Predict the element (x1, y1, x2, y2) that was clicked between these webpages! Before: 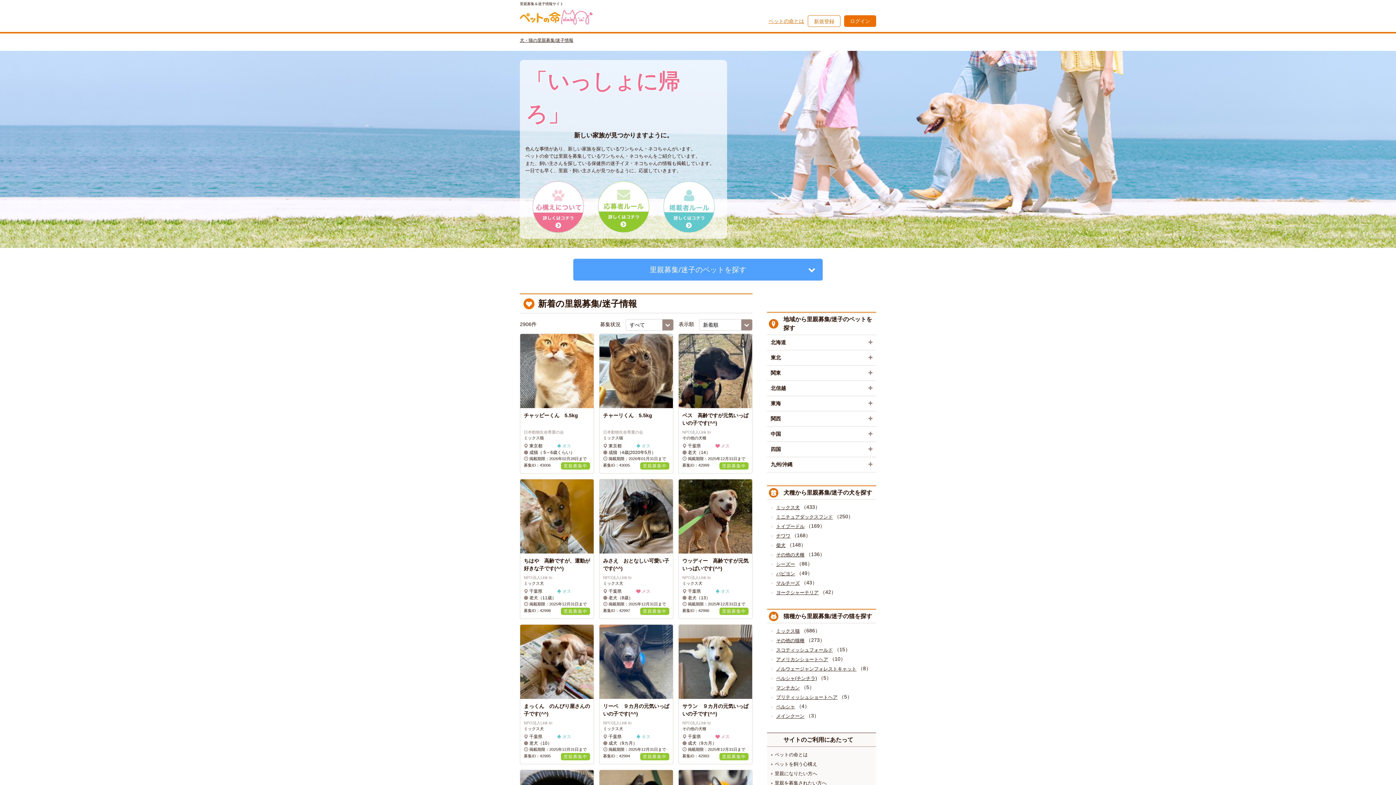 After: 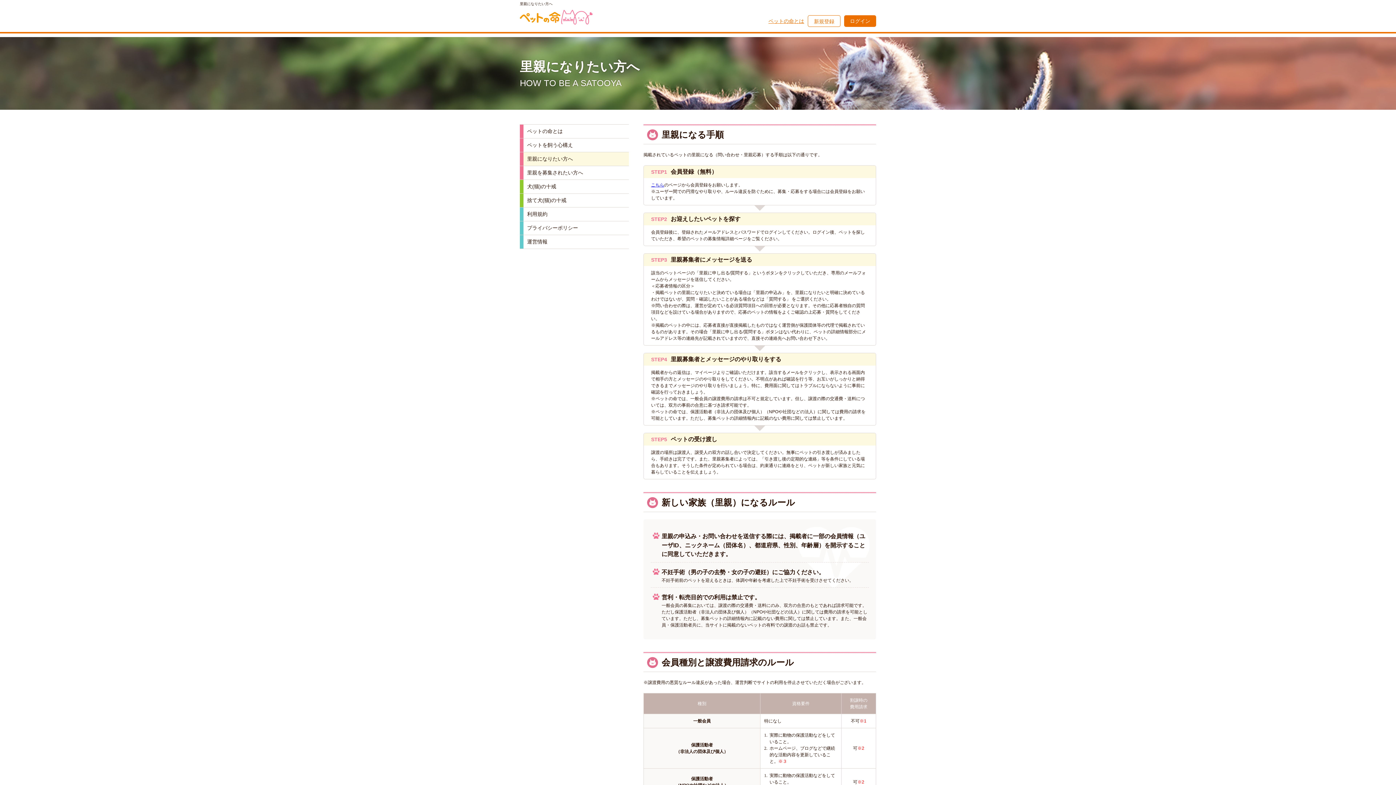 Action: bbox: (774, 770, 817, 777) label: 里親になりたい方へ